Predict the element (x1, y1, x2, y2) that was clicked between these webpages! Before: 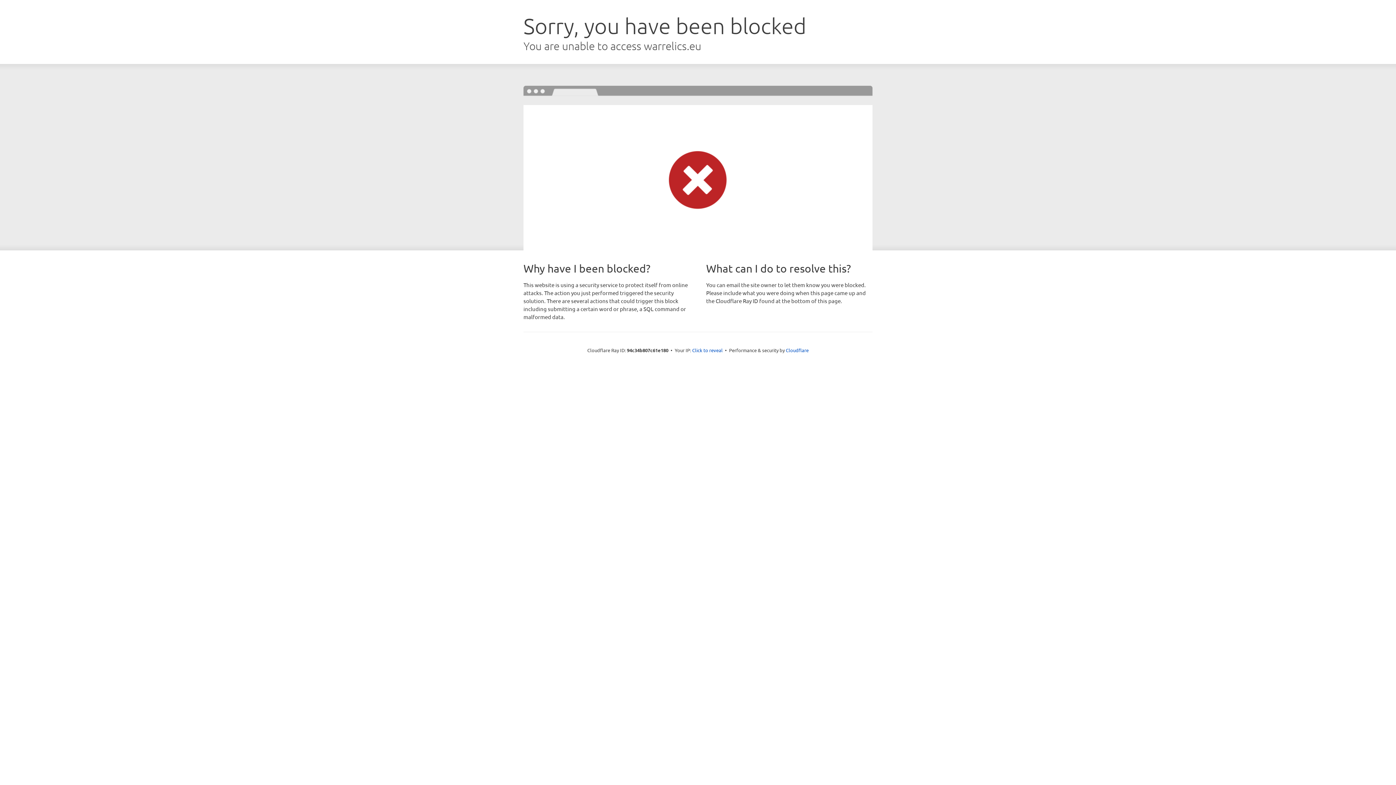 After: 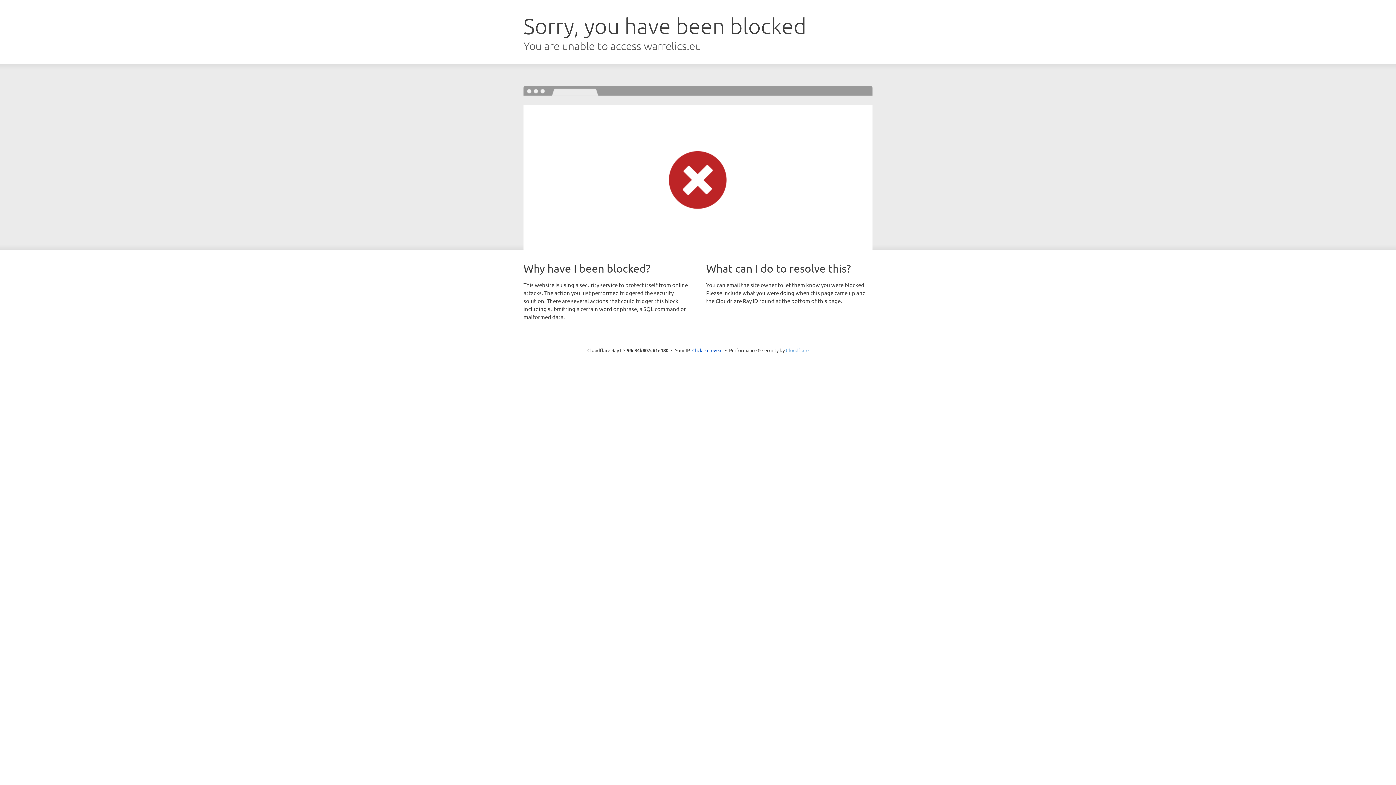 Action: bbox: (786, 347, 808, 353) label: Cloudflare